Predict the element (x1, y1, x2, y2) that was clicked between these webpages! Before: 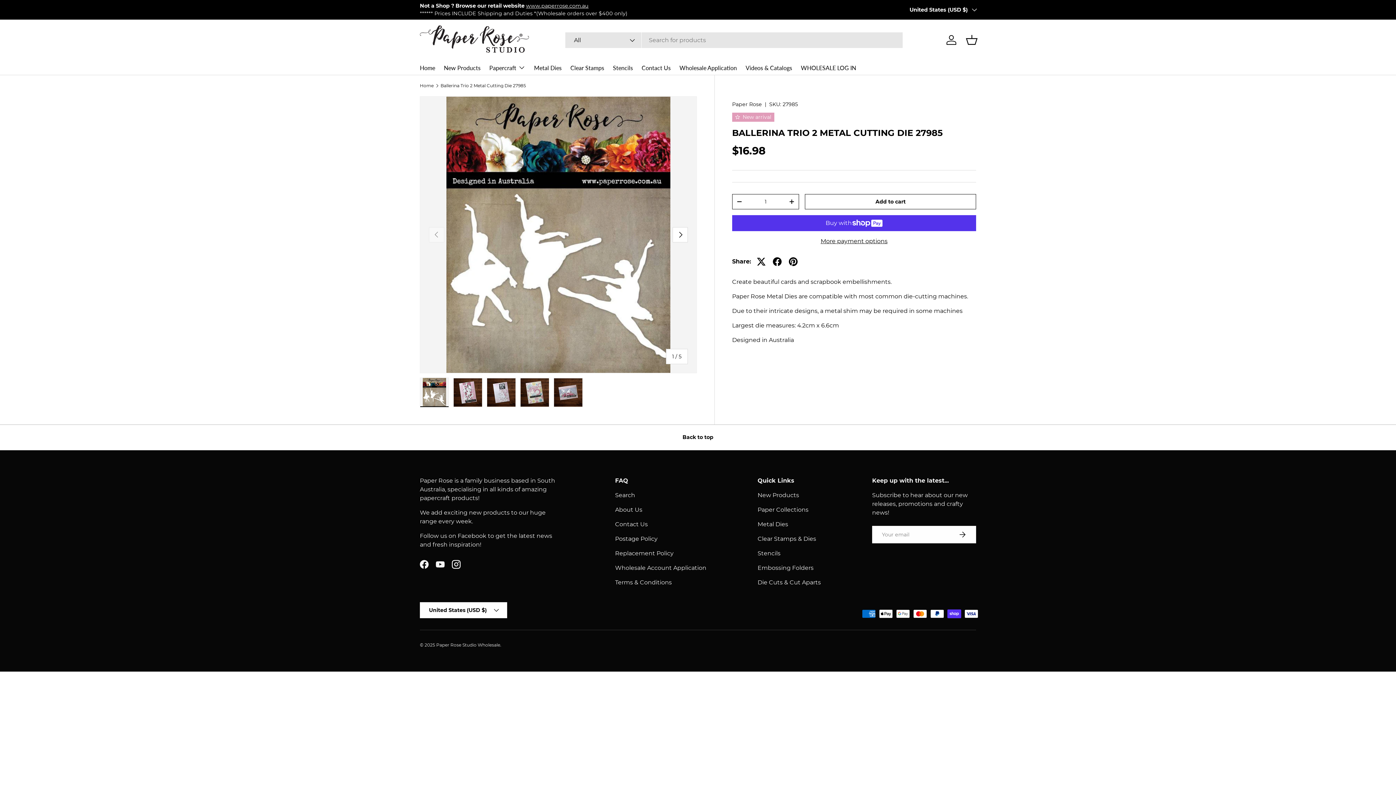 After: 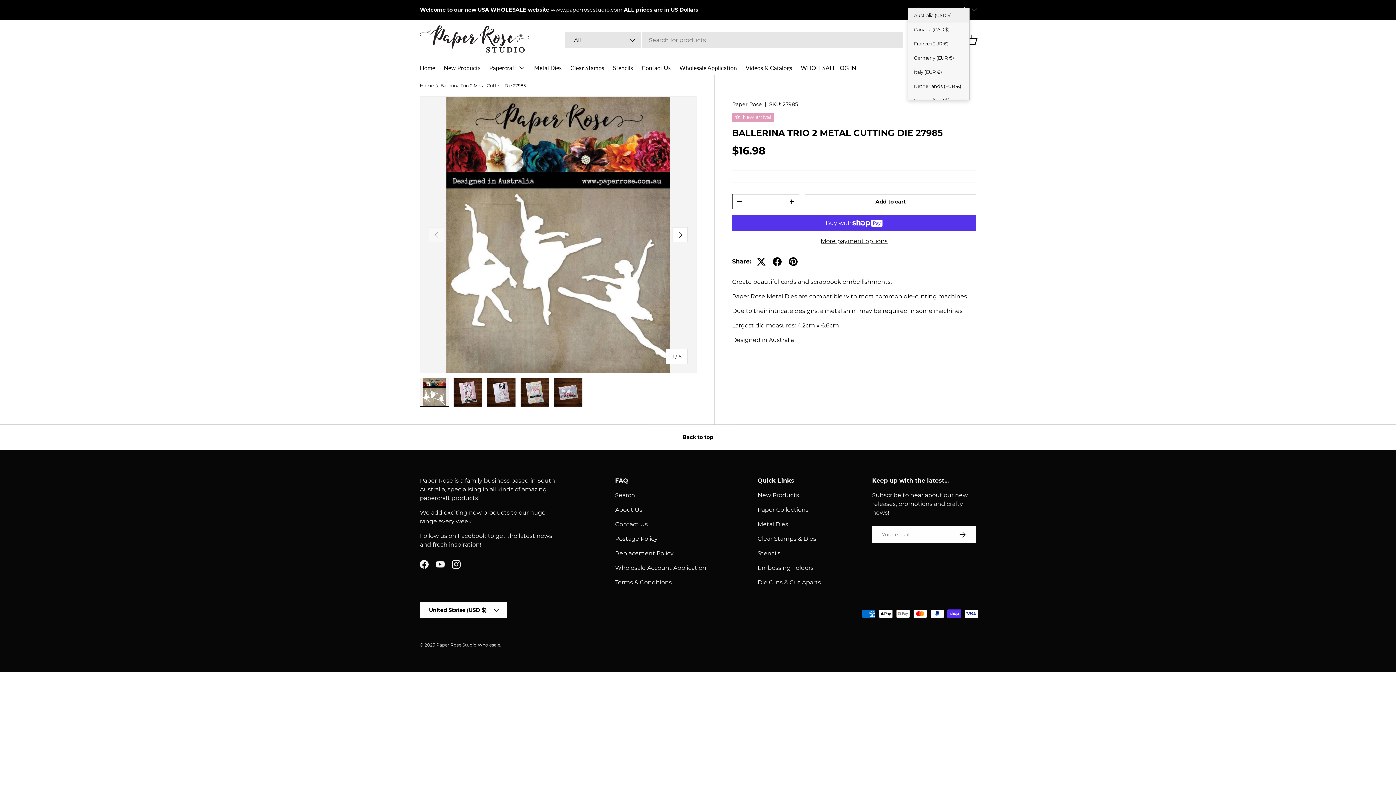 Action: bbox: (909, 6, 976, 13) label: United States (USD $)